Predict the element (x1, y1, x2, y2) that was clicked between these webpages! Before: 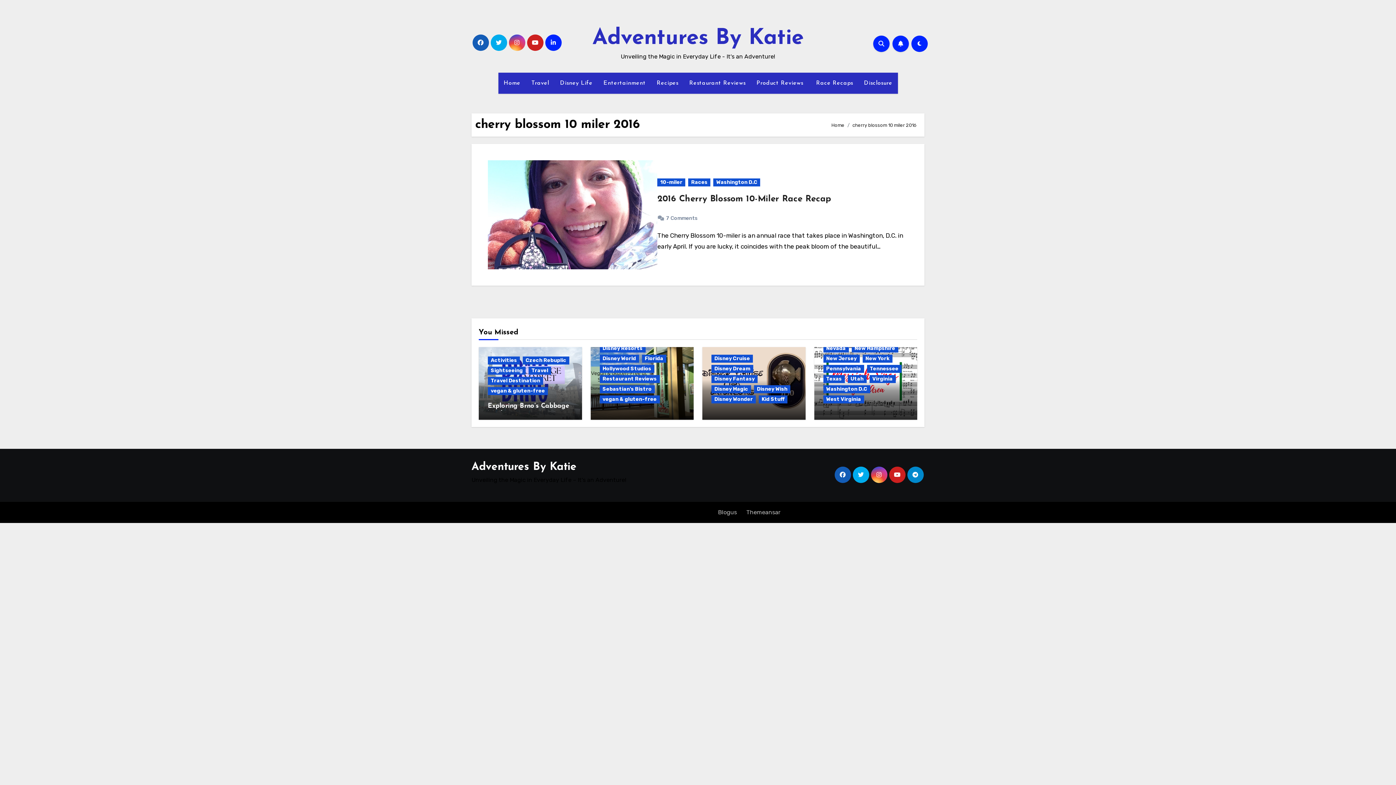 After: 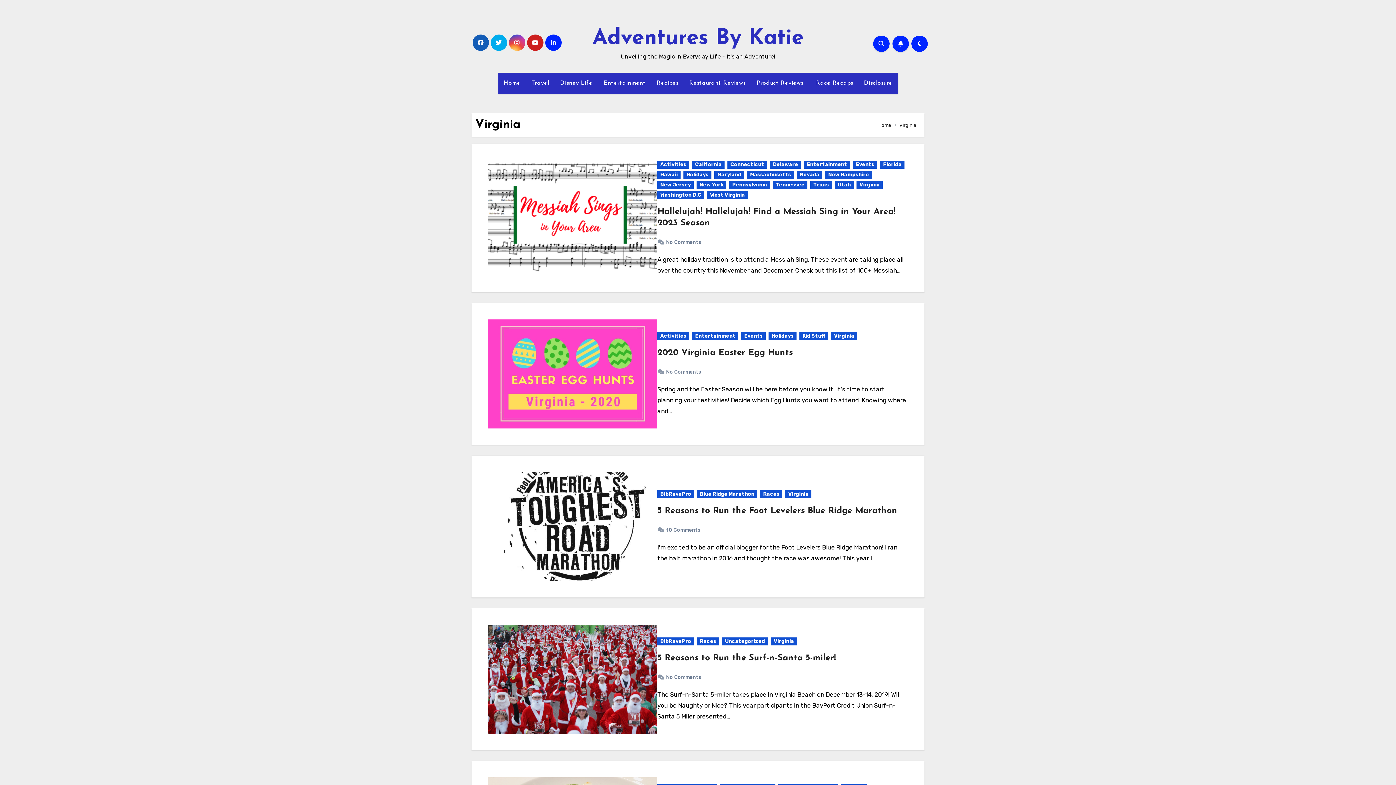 Action: bbox: (869, 375, 895, 383) label: Virginia